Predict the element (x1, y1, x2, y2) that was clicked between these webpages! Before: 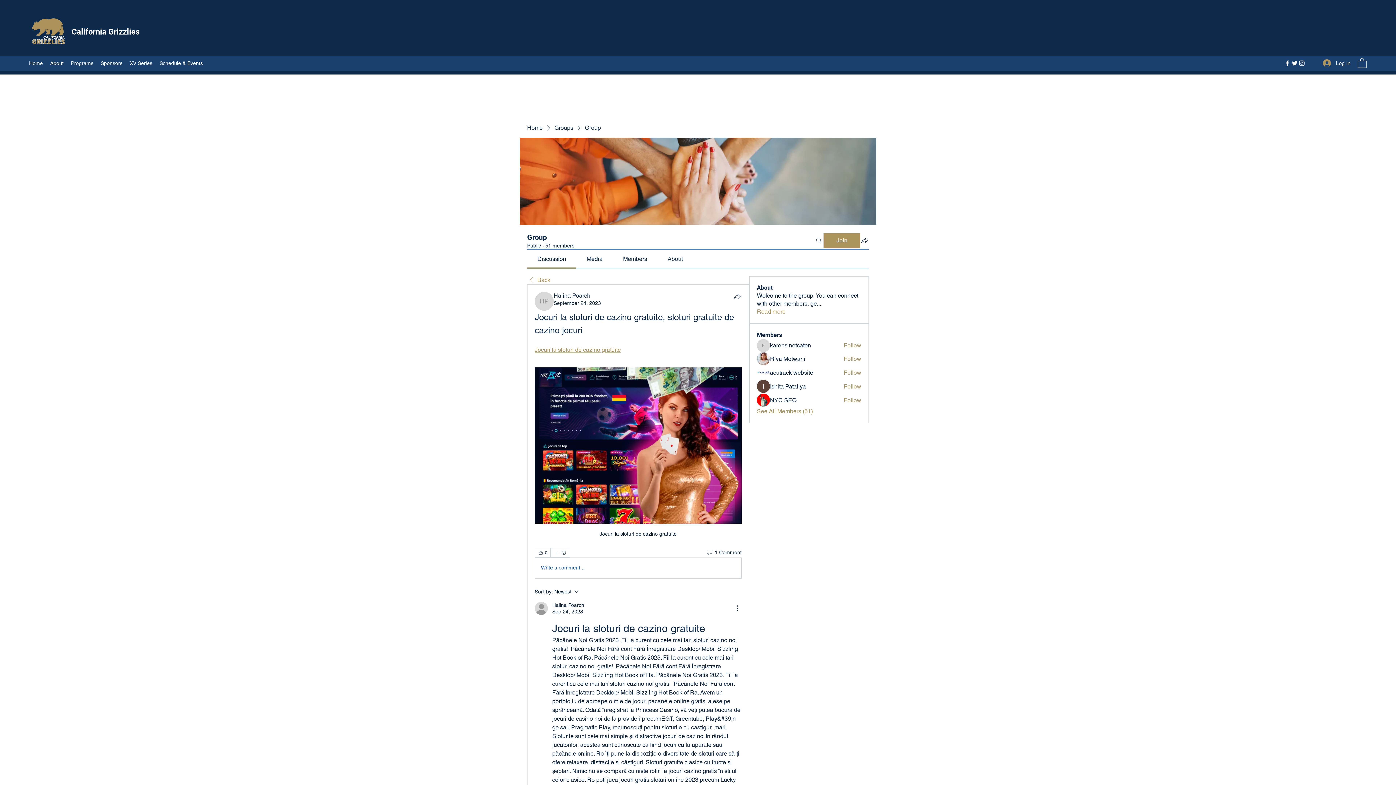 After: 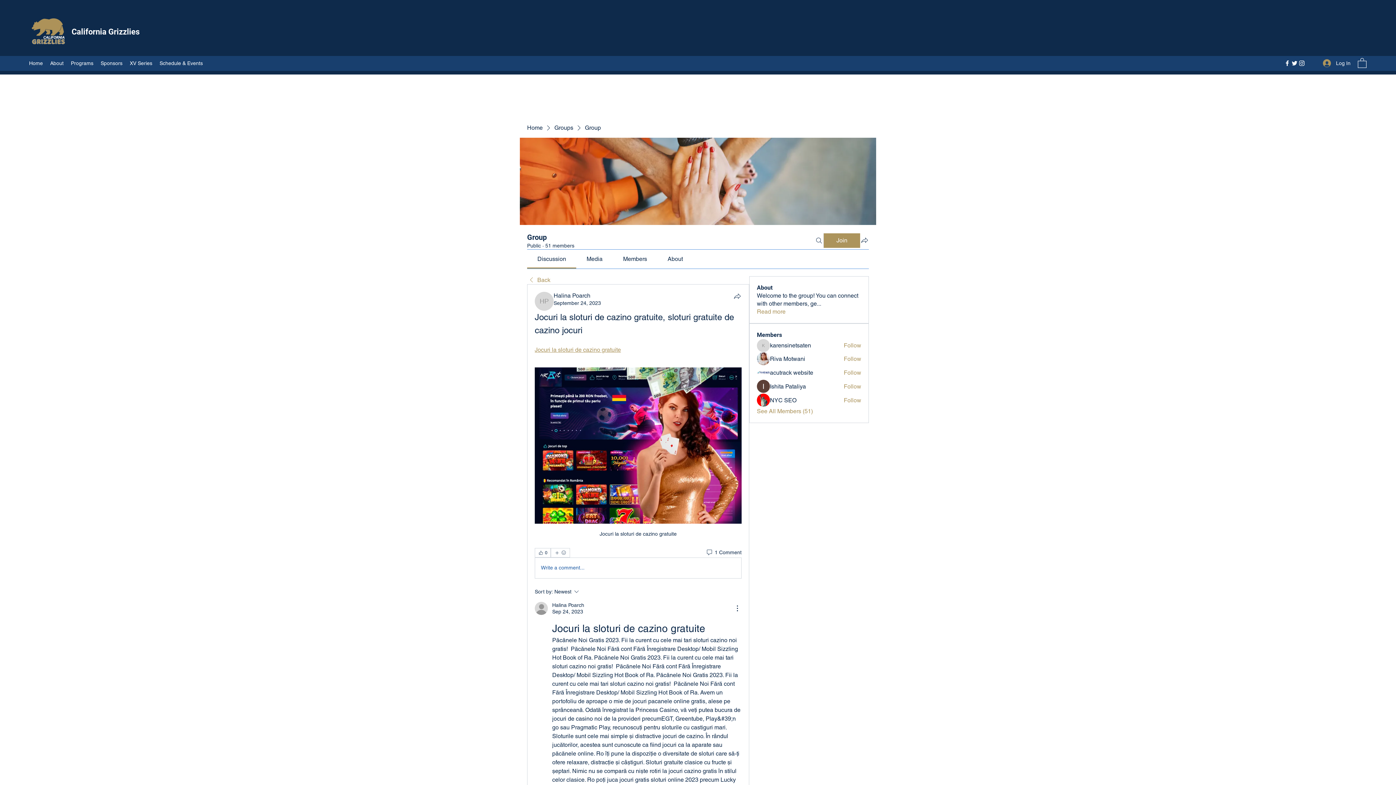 Action: label: Members bbox: (623, 255, 647, 262)